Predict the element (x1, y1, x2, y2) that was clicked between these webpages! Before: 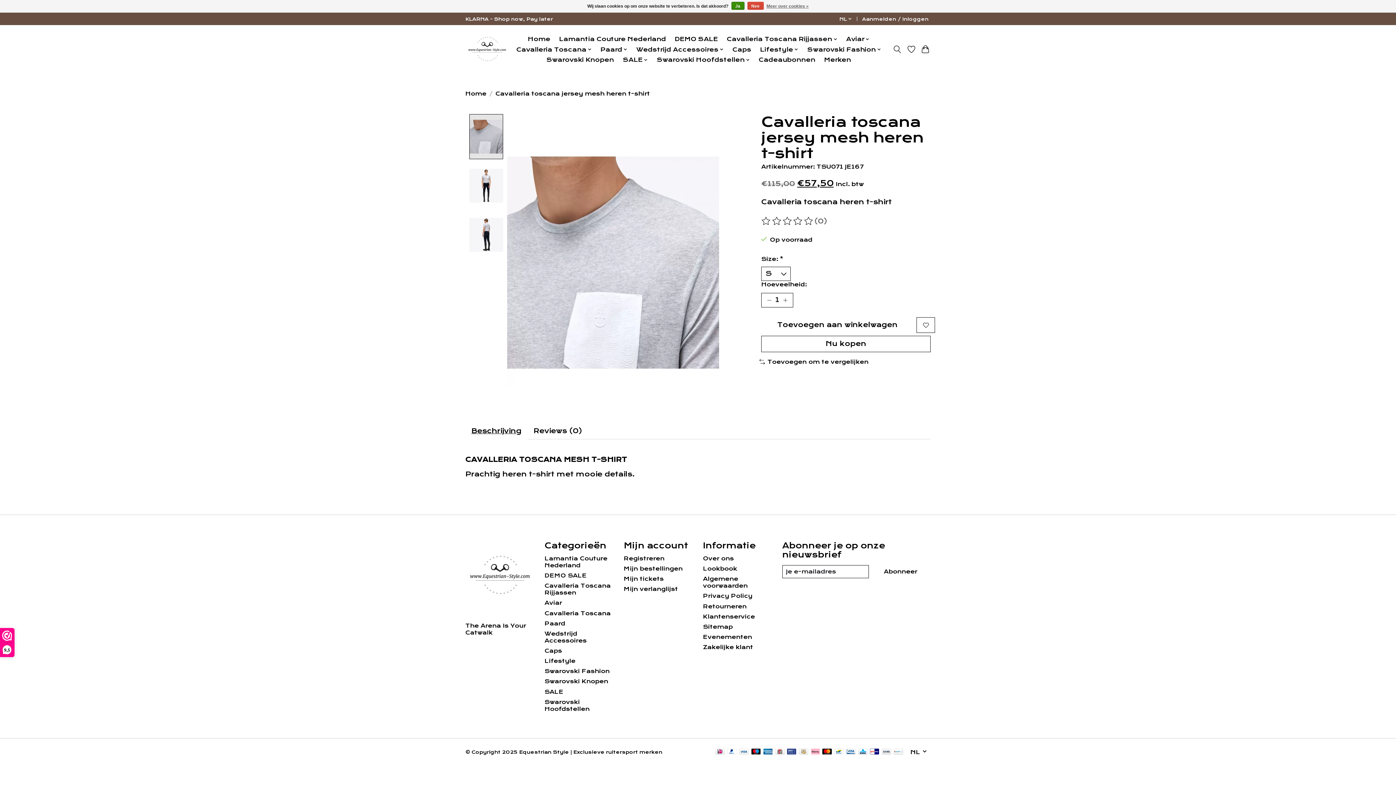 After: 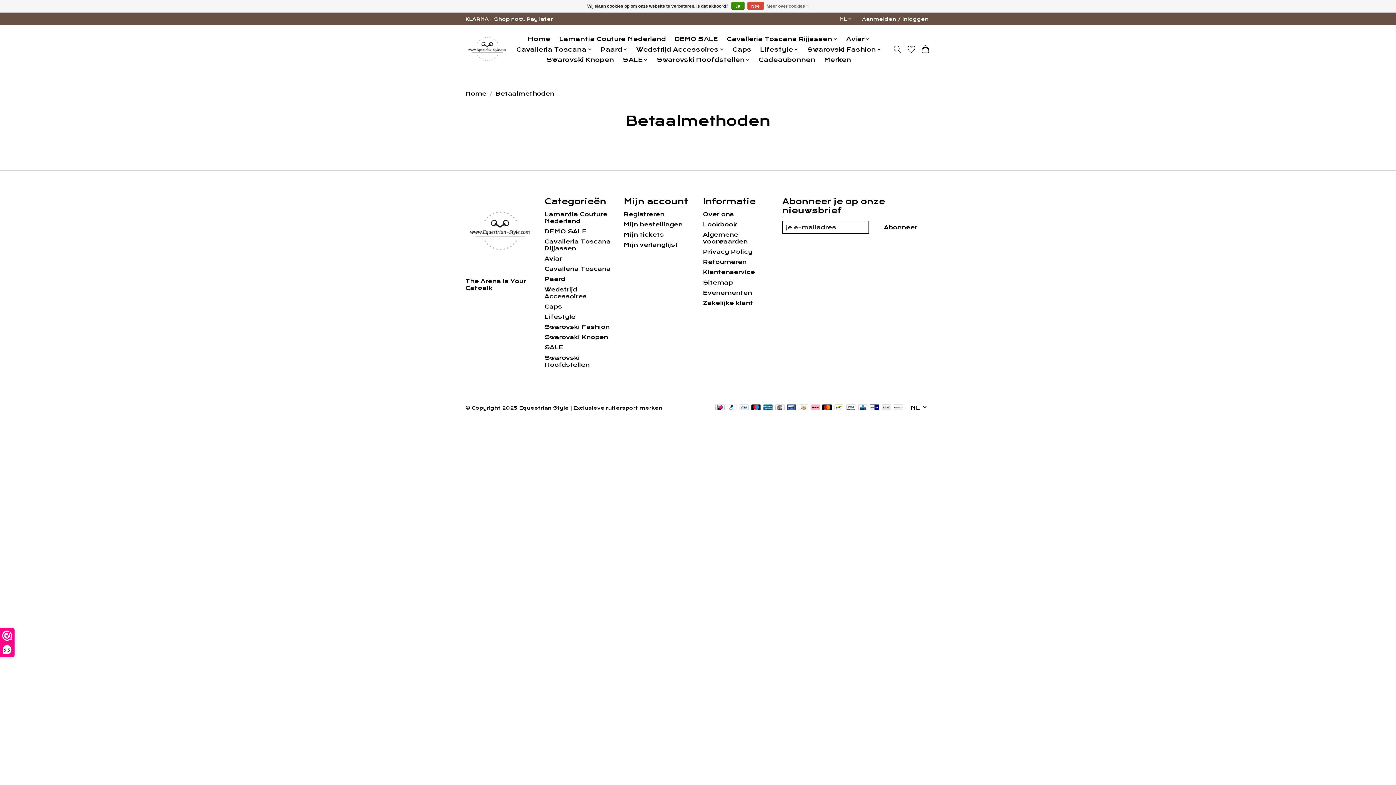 Action: bbox: (894, 749, 903, 755)